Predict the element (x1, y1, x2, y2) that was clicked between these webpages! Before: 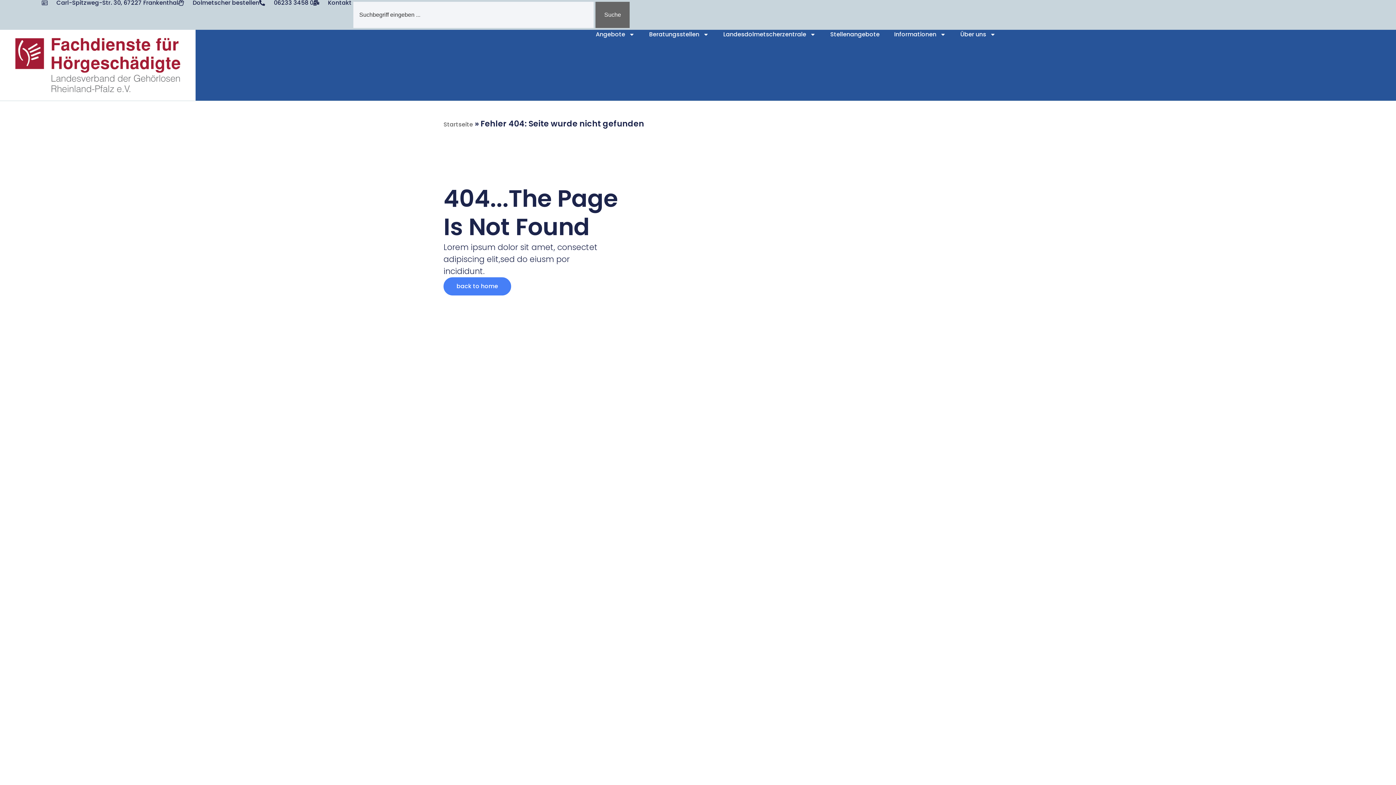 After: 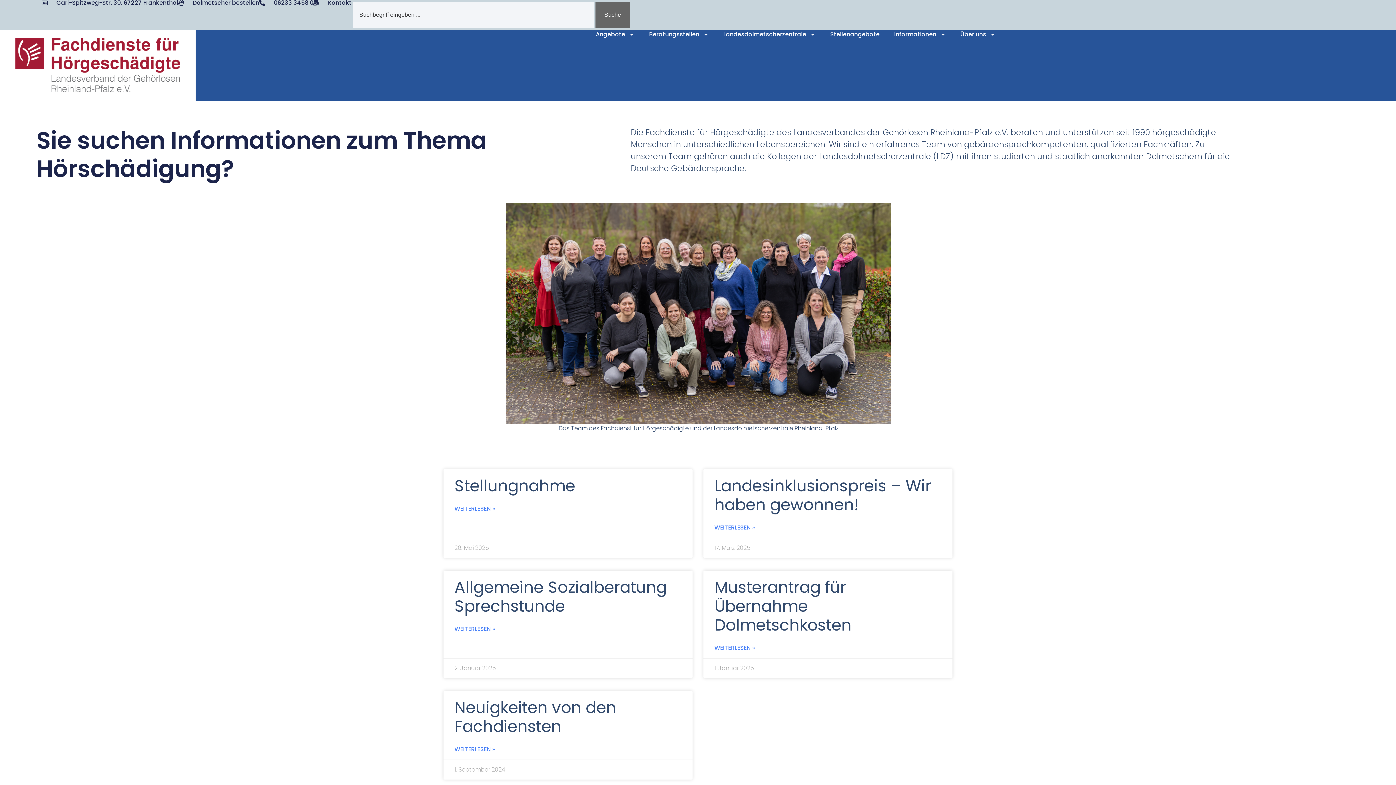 Action: bbox: (5, 35, 190, 95)